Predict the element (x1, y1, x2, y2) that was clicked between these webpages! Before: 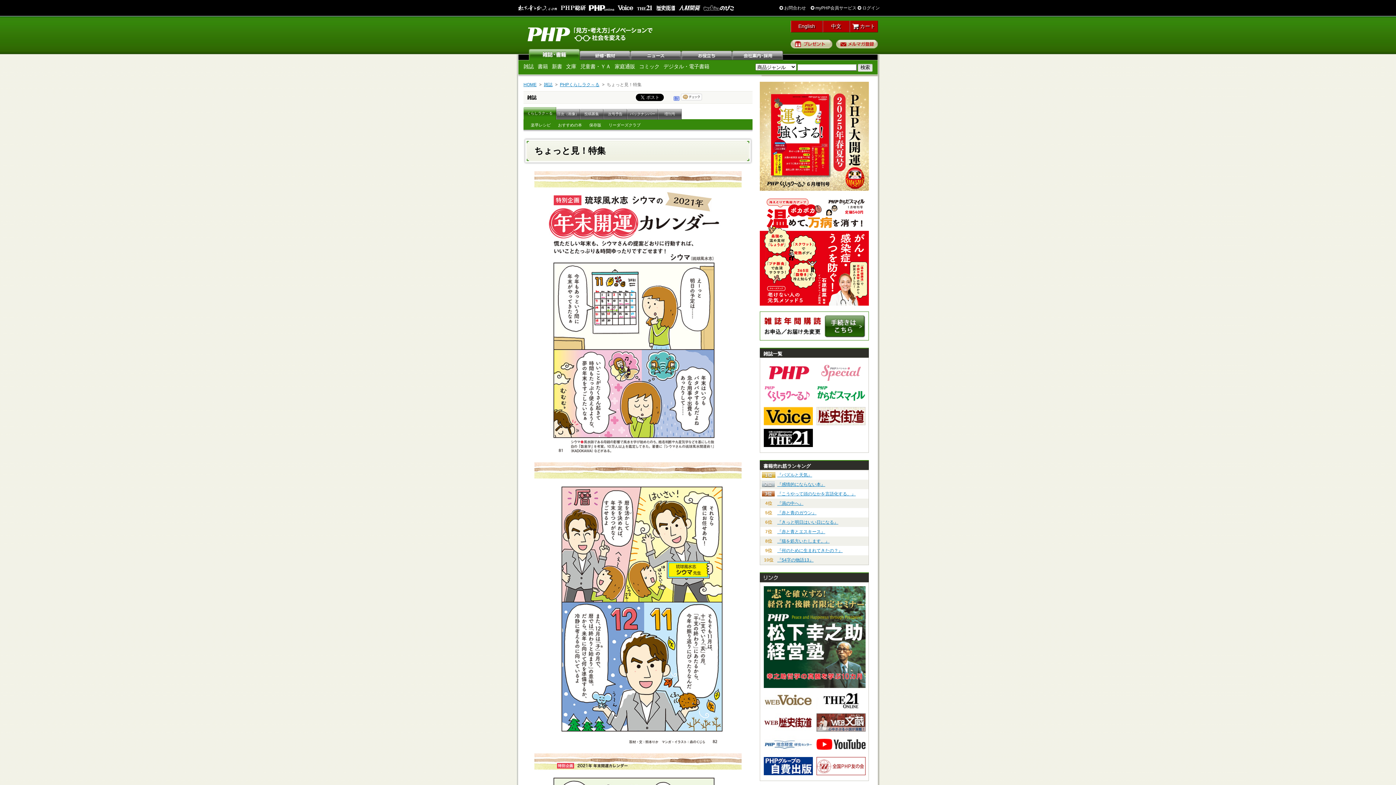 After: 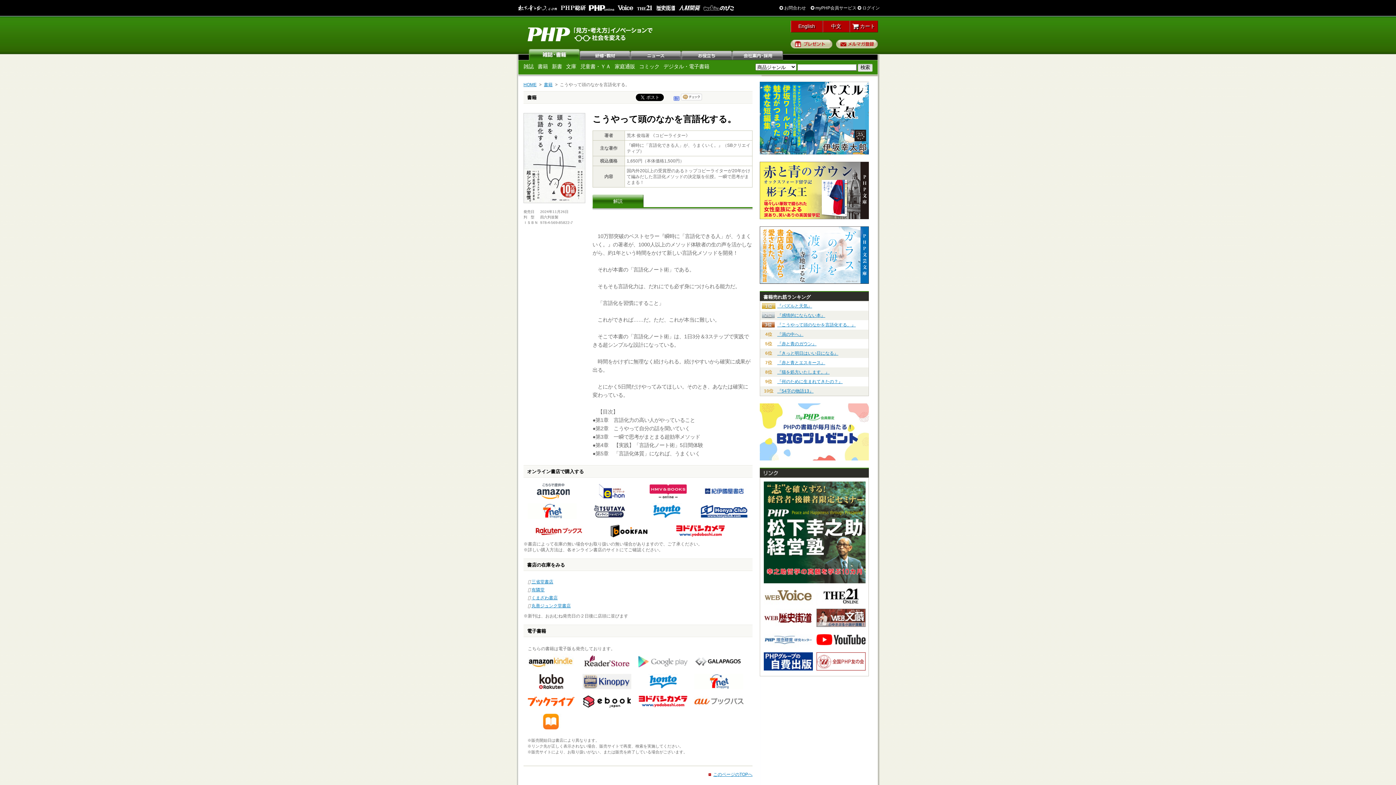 Action: label: 『こうやって頭のなかを言語化する。』 bbox: (777, 491, 856, 496)